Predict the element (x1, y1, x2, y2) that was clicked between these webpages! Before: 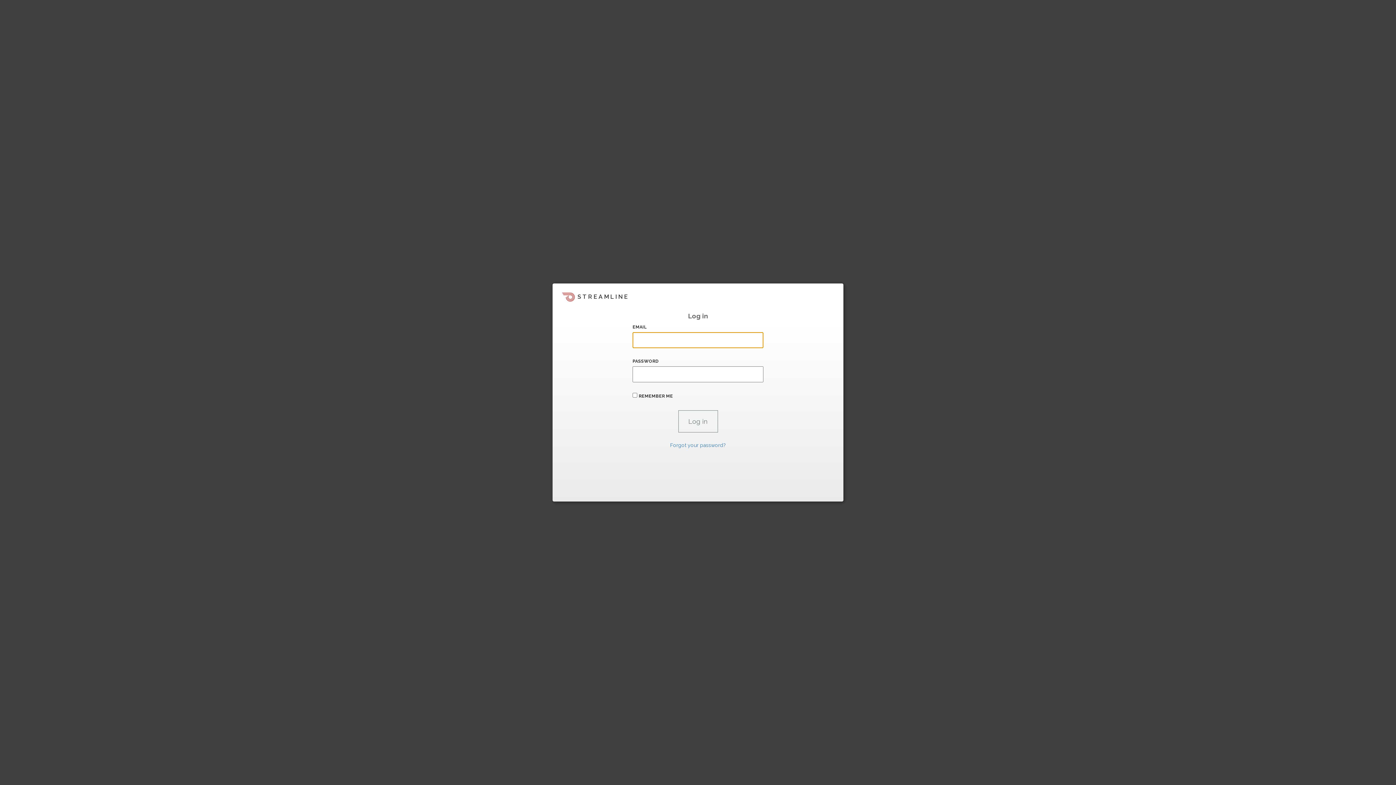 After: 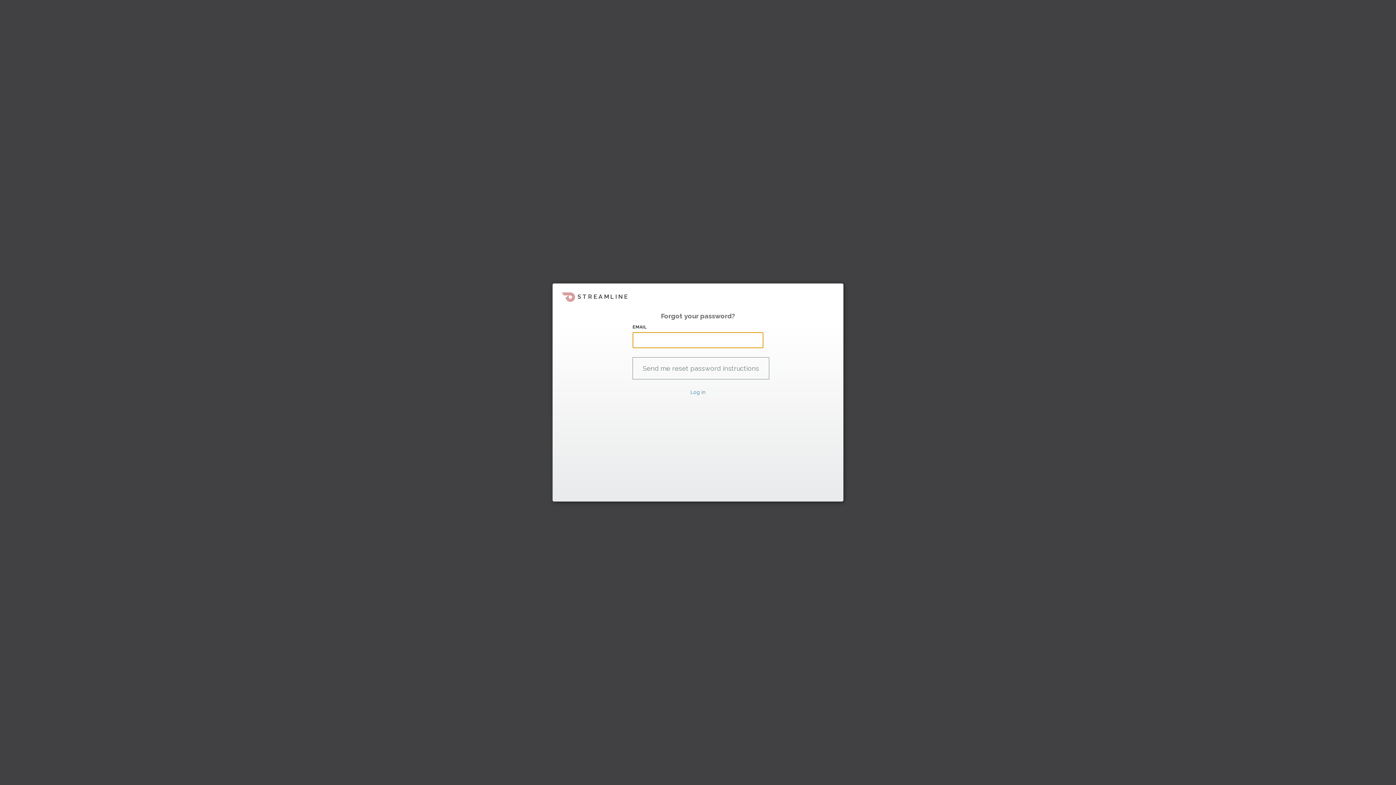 Action: label: Forgot your password? bbox: (670, 442, 726, 448)